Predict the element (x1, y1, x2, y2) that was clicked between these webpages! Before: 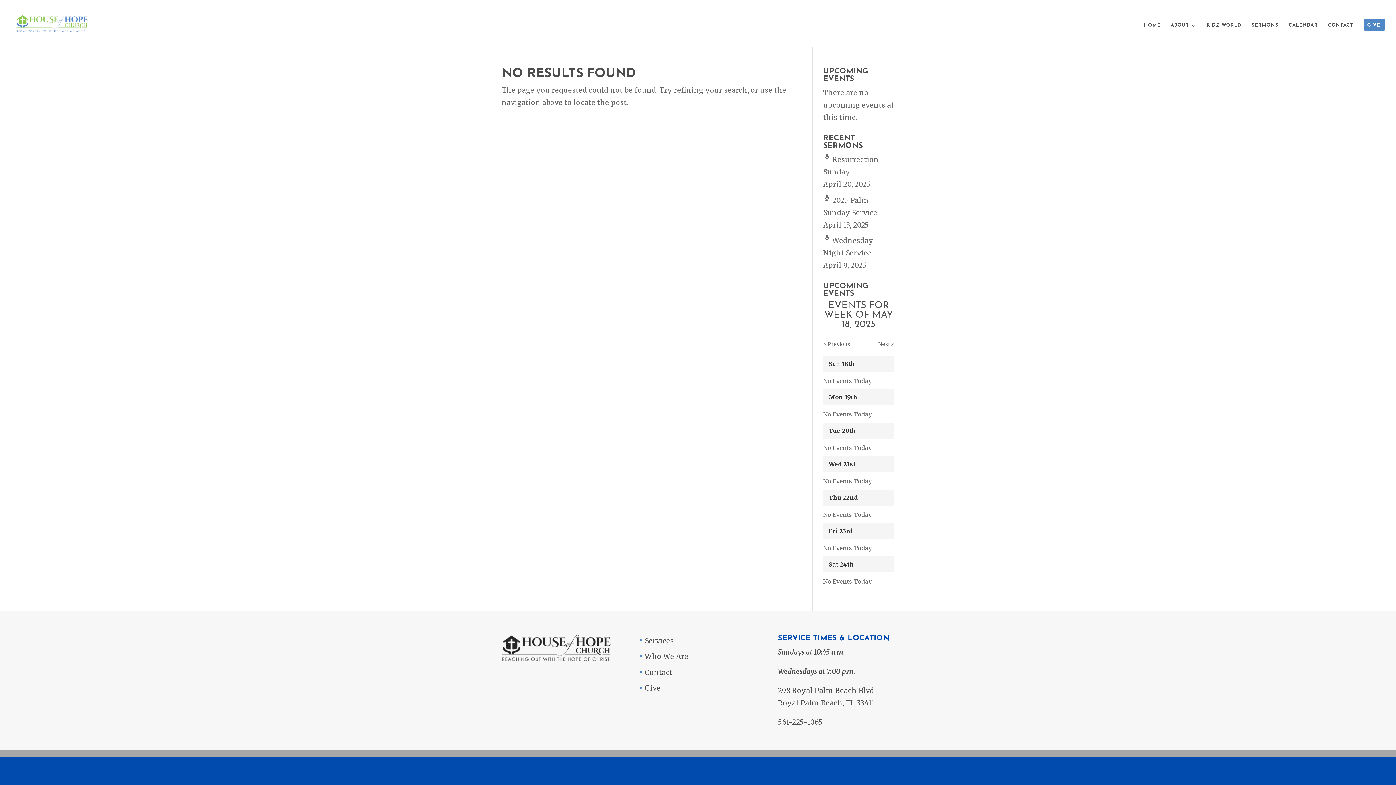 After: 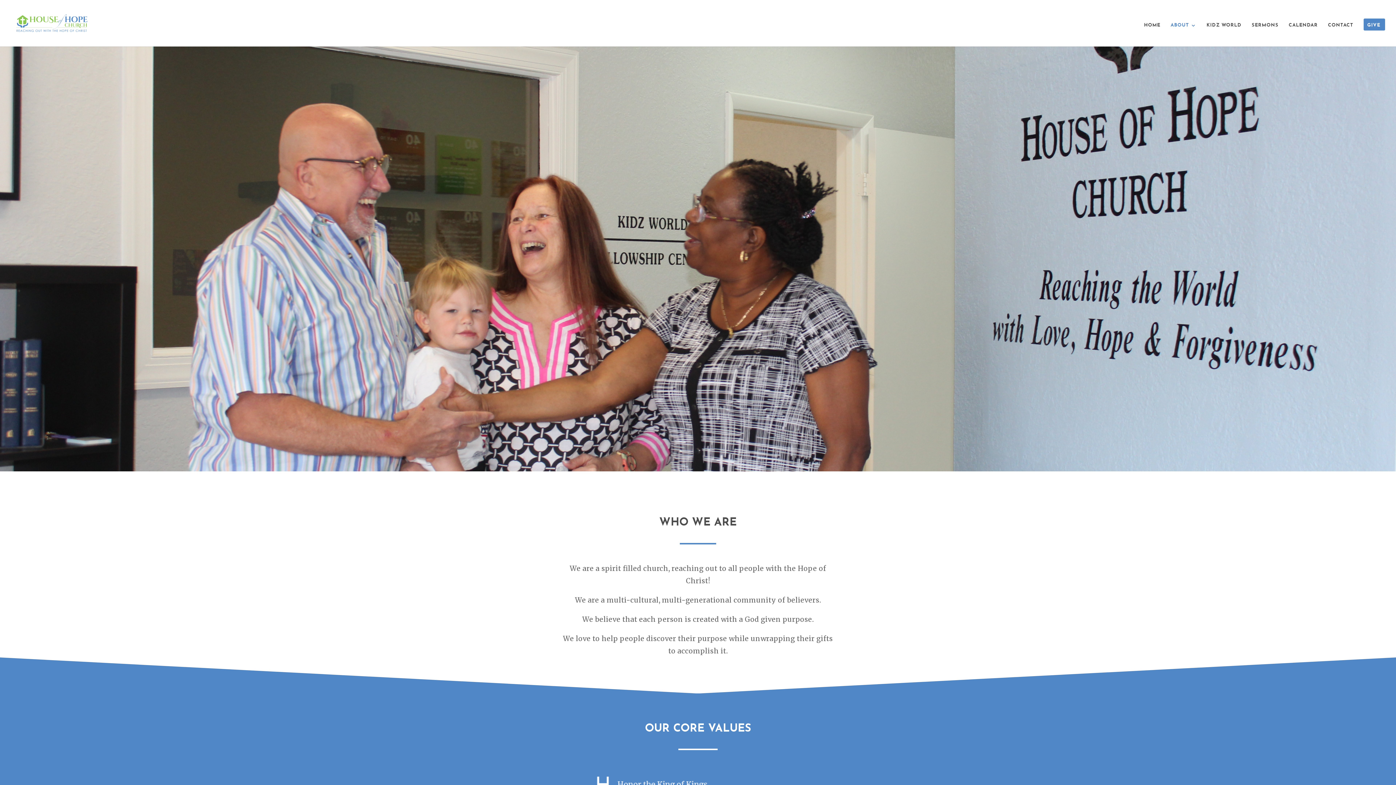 Action: bbox: (1170, 22, 1196, 46) label: ABOUT